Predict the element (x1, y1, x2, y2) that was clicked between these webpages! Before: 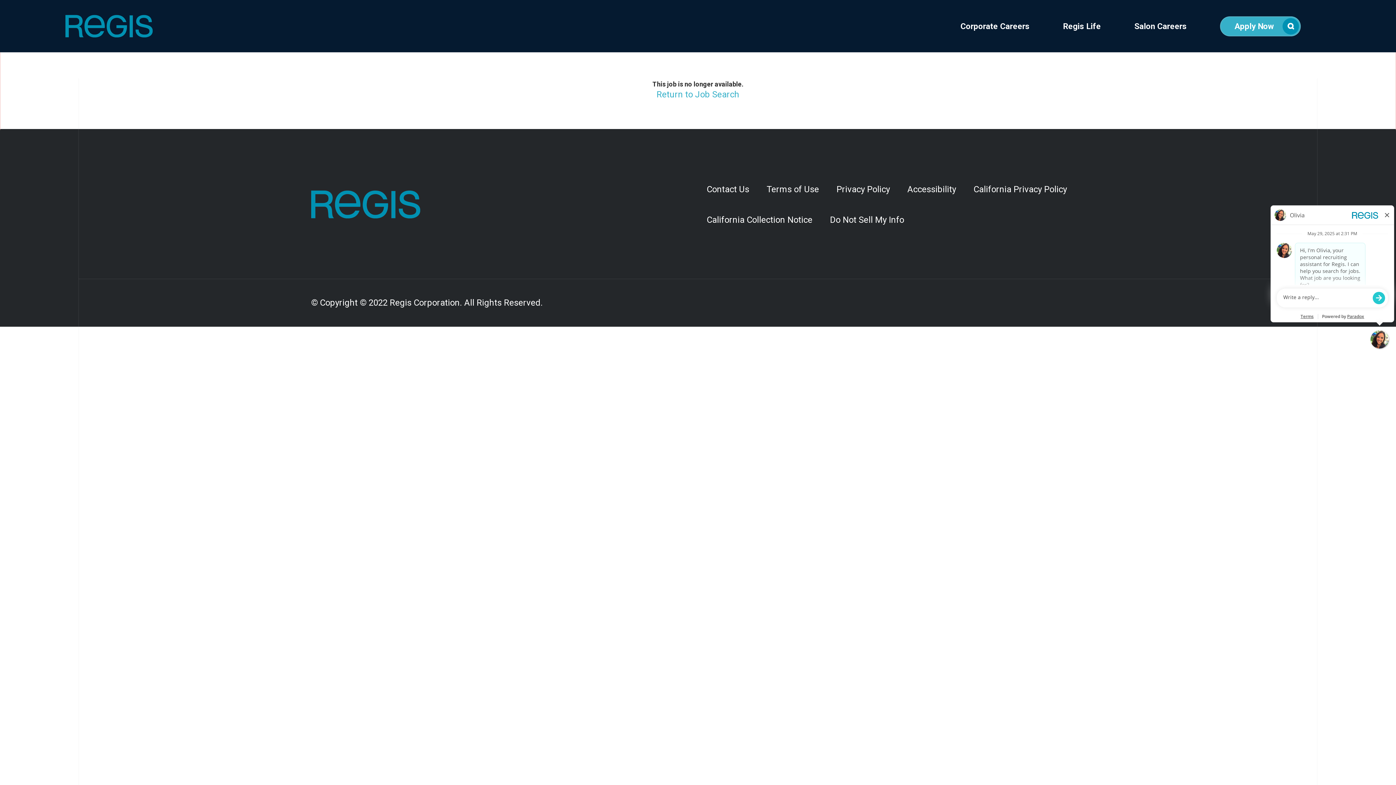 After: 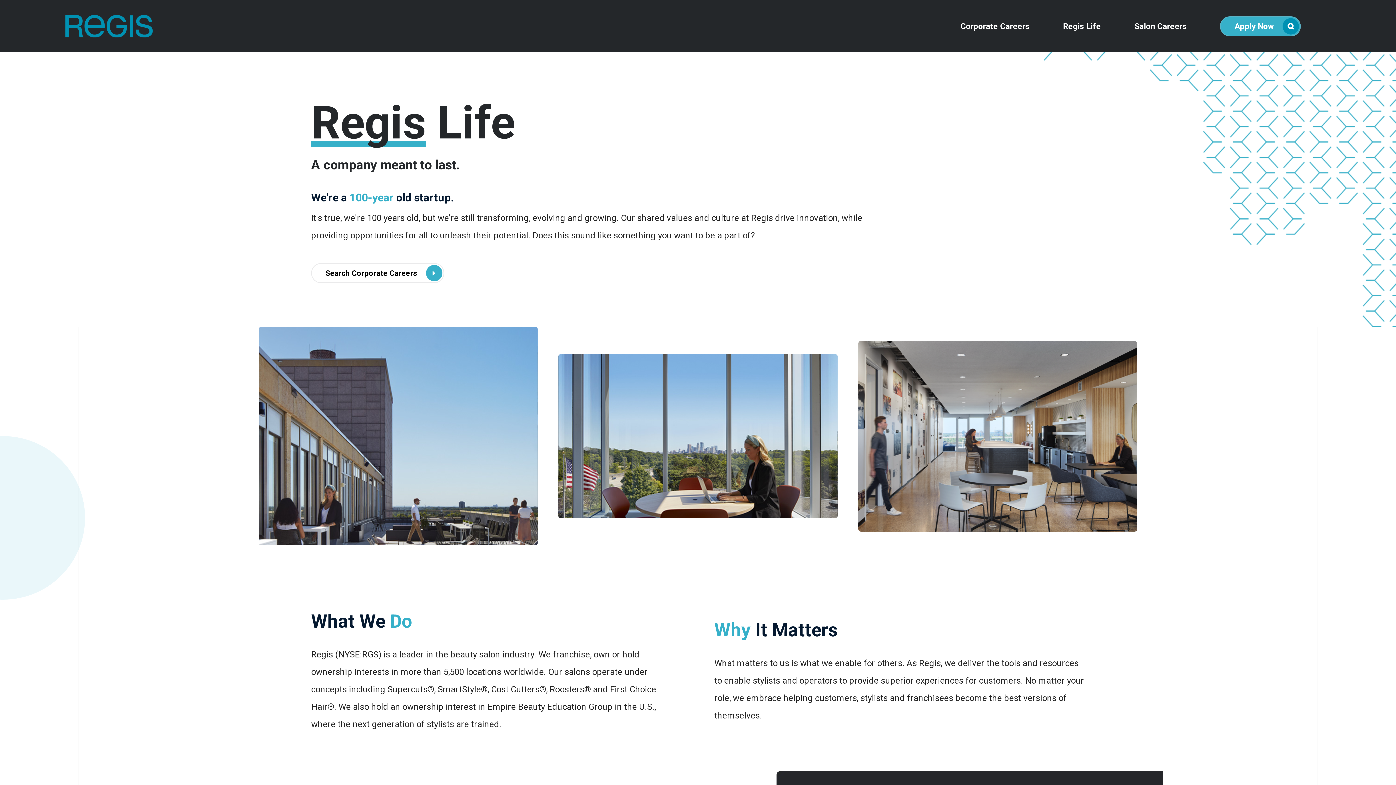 Action: bbox: (1046, 22, 1117, 30) label: Regis Life